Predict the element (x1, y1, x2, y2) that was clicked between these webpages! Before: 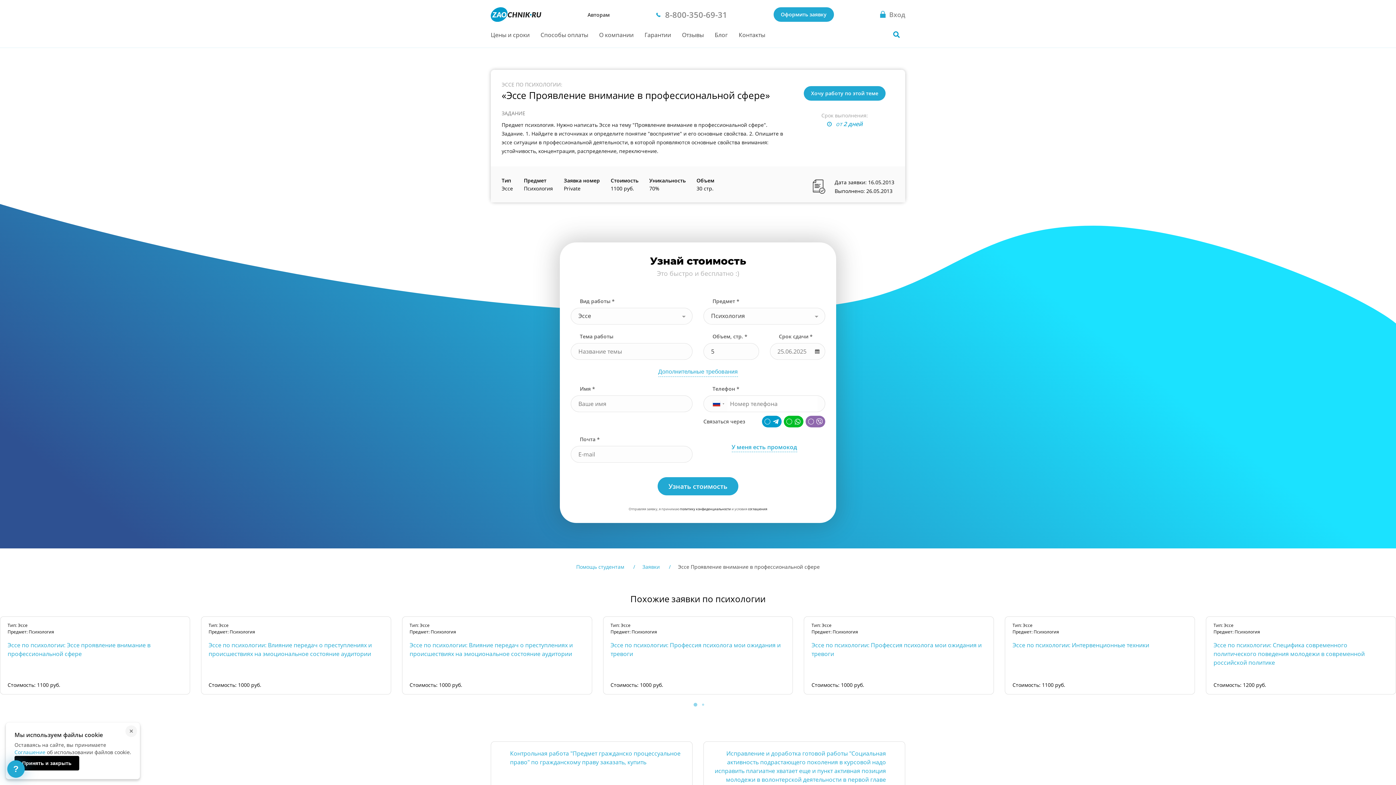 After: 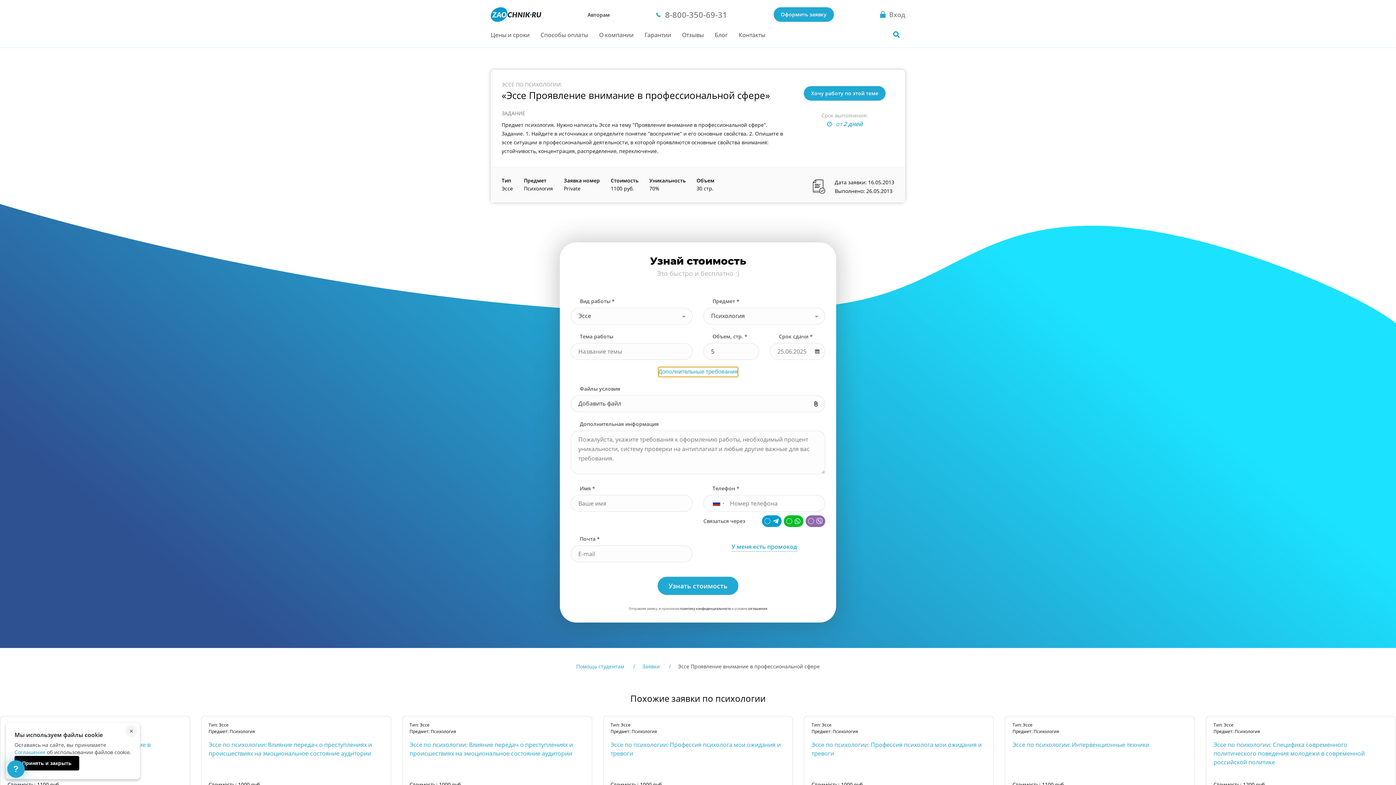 Action: label: Дополнительные требования bbox: (658, 367, 738, 377)